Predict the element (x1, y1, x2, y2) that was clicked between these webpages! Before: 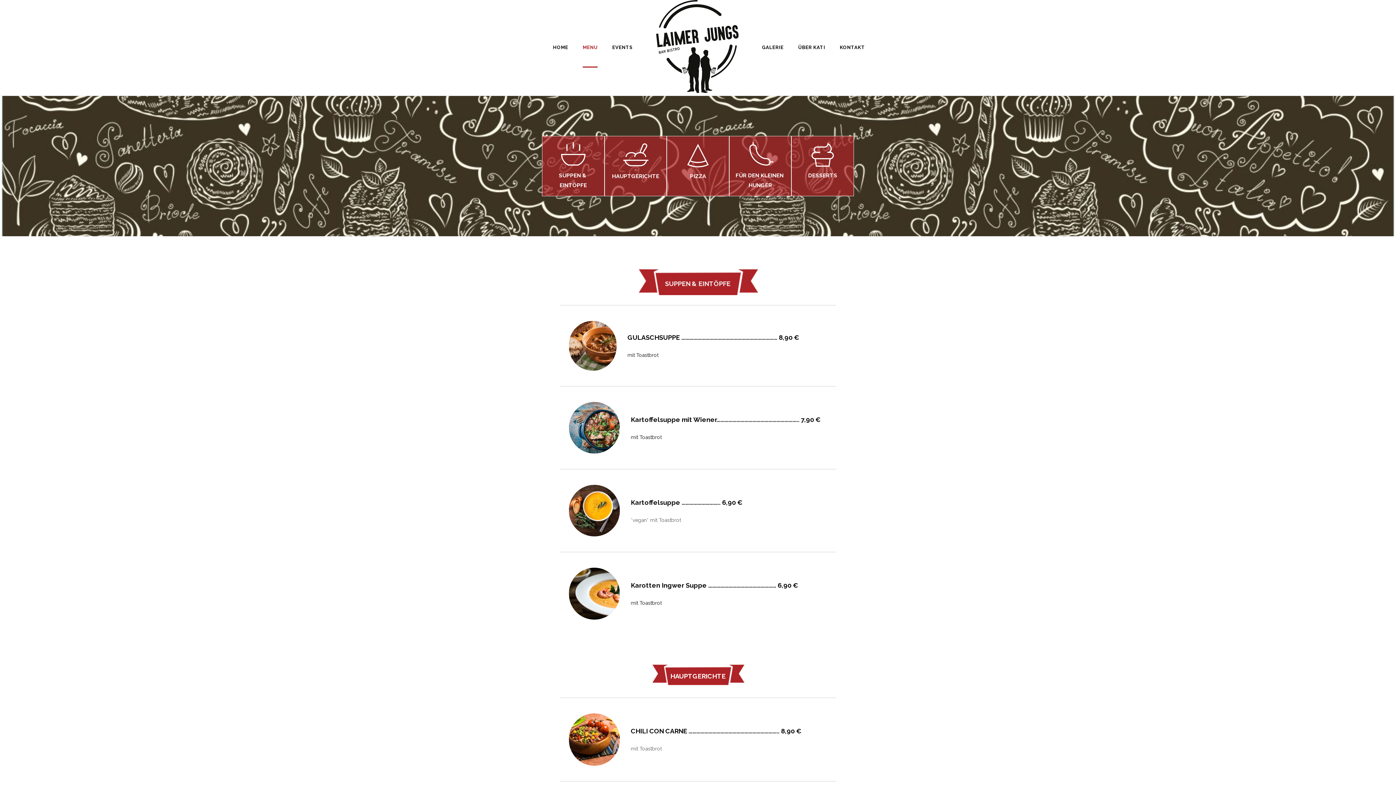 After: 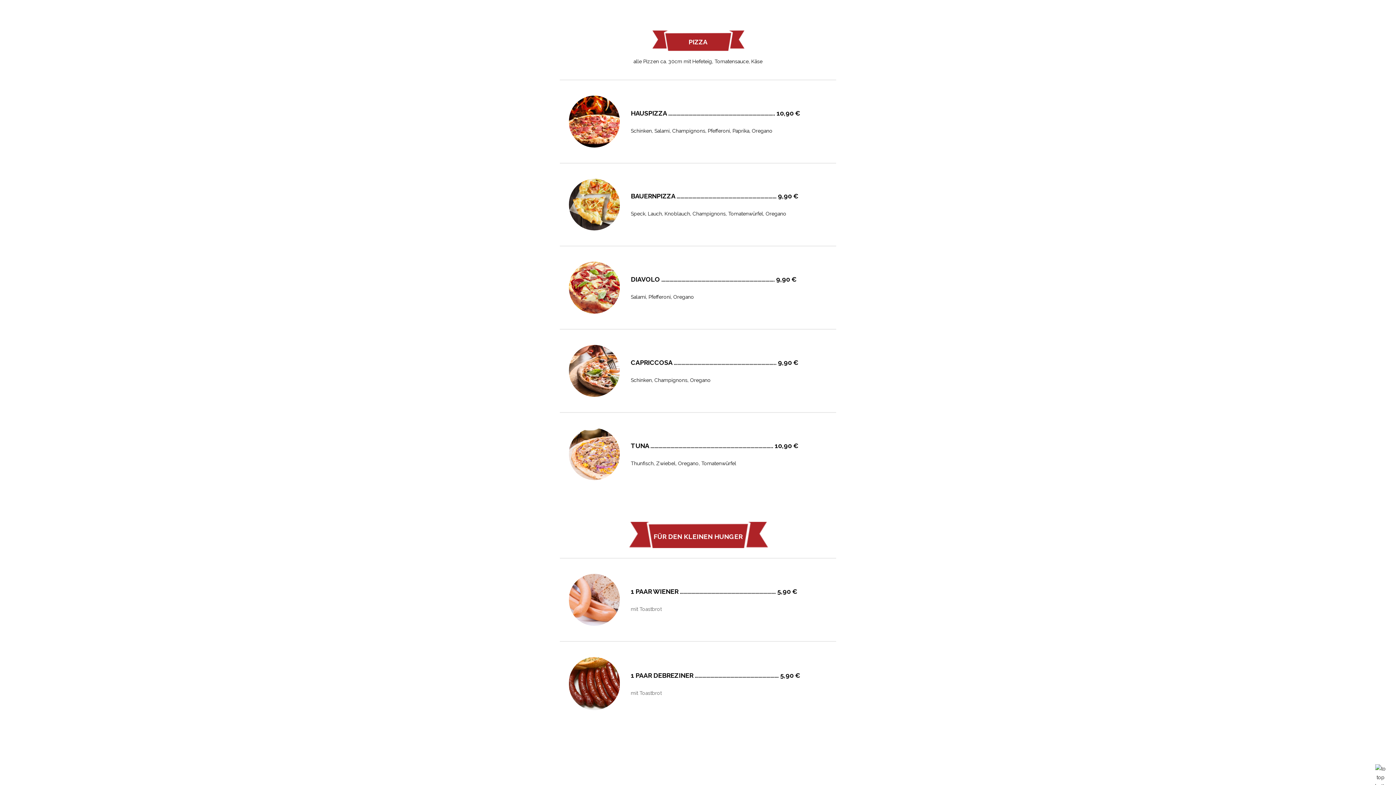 Action: bbox: (685, 150, 711, 157)